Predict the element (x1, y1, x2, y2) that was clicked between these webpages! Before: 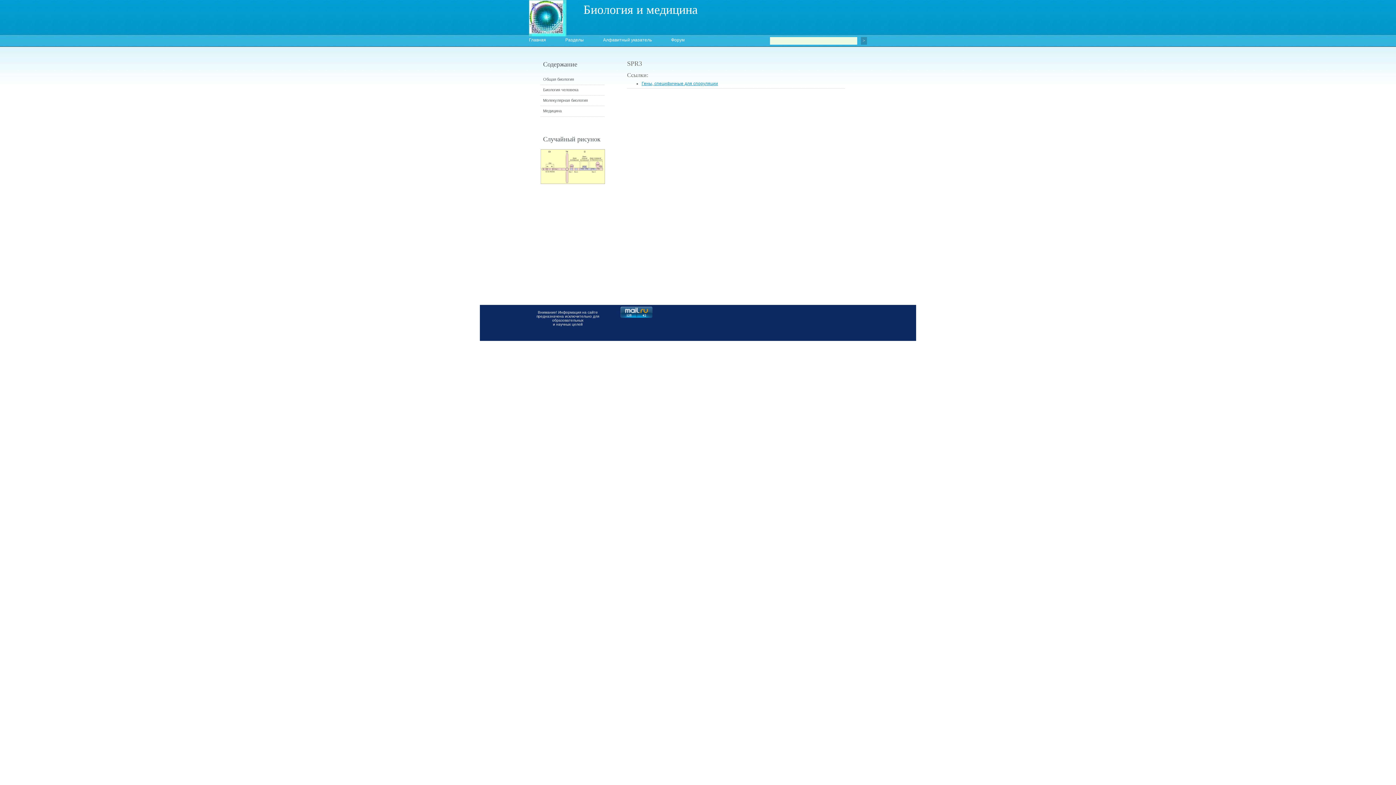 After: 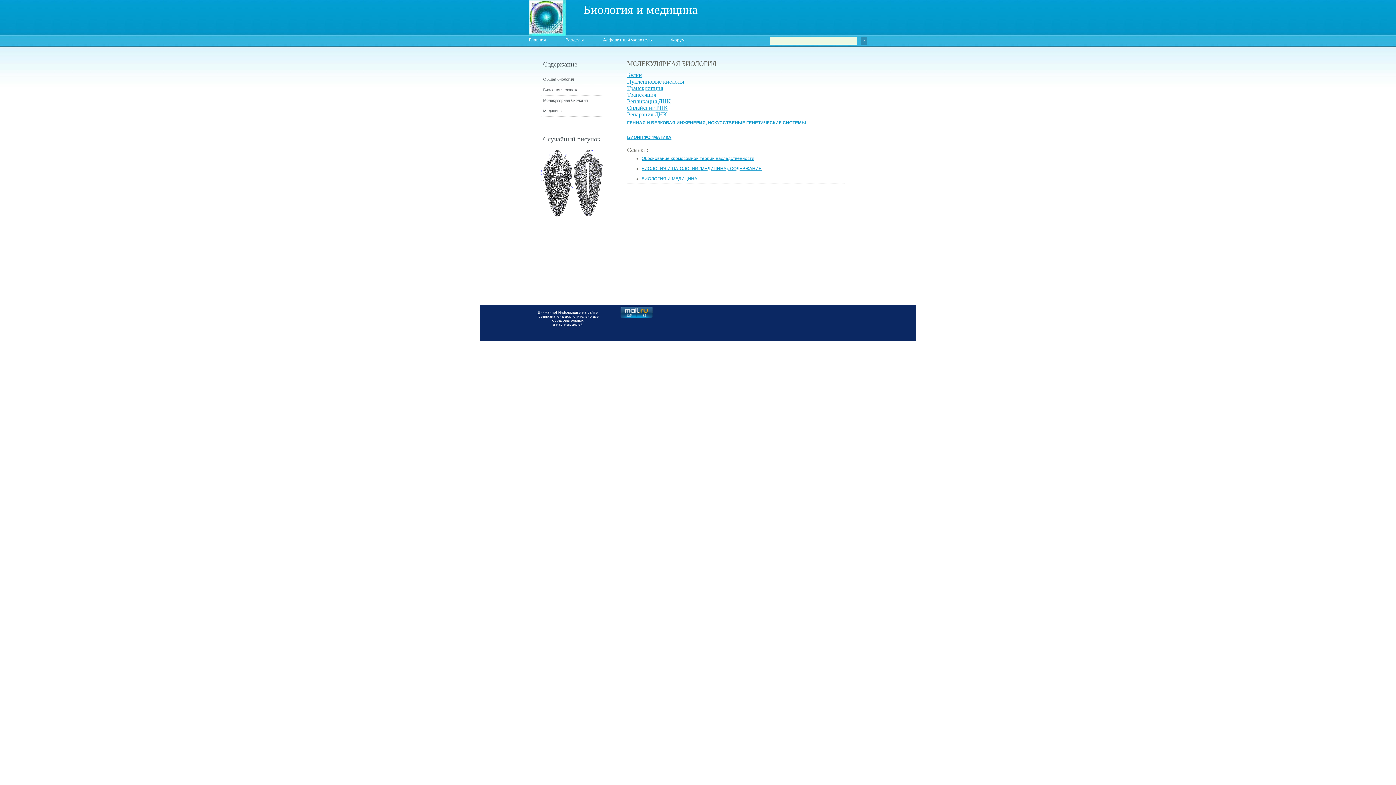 Action: bbox: (543, 98, 588, 102) label: Молекулярная биология